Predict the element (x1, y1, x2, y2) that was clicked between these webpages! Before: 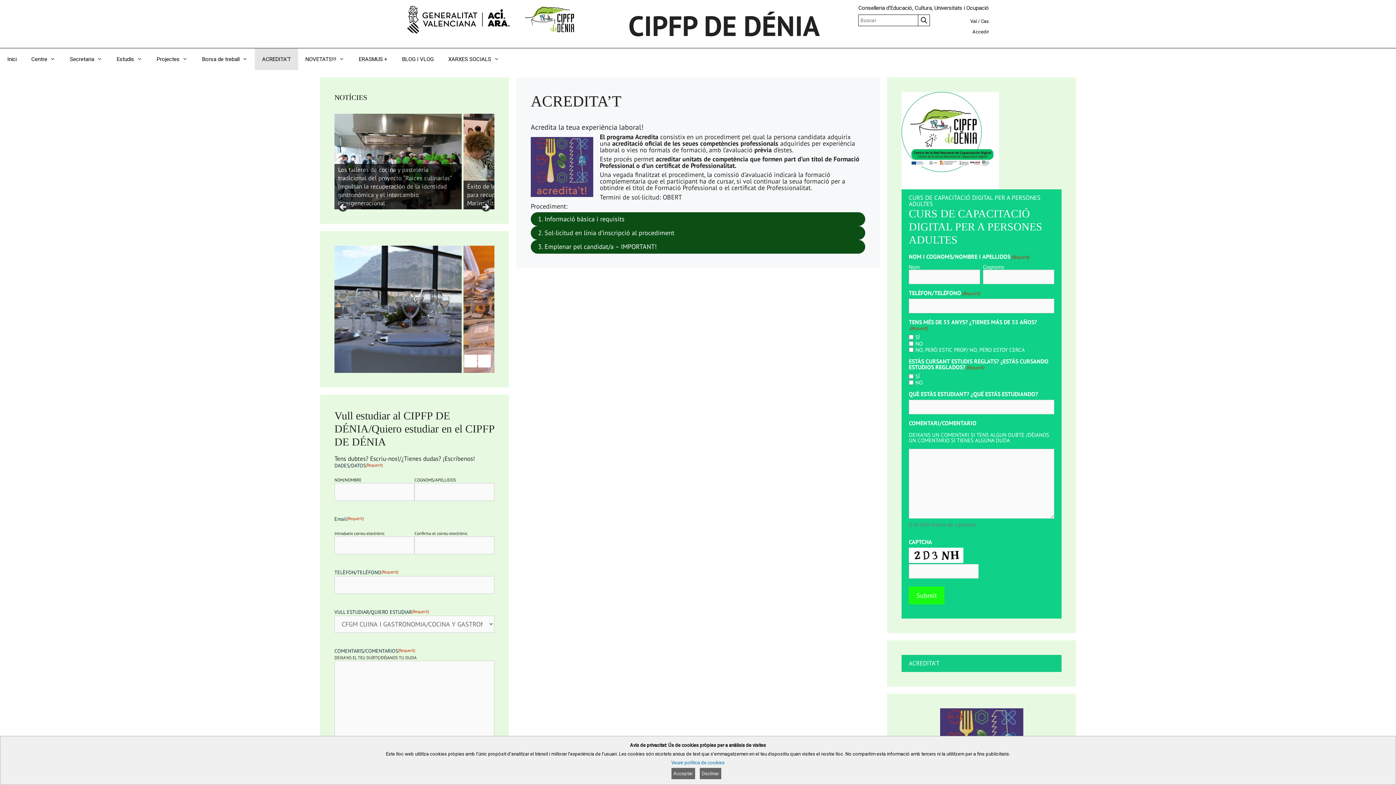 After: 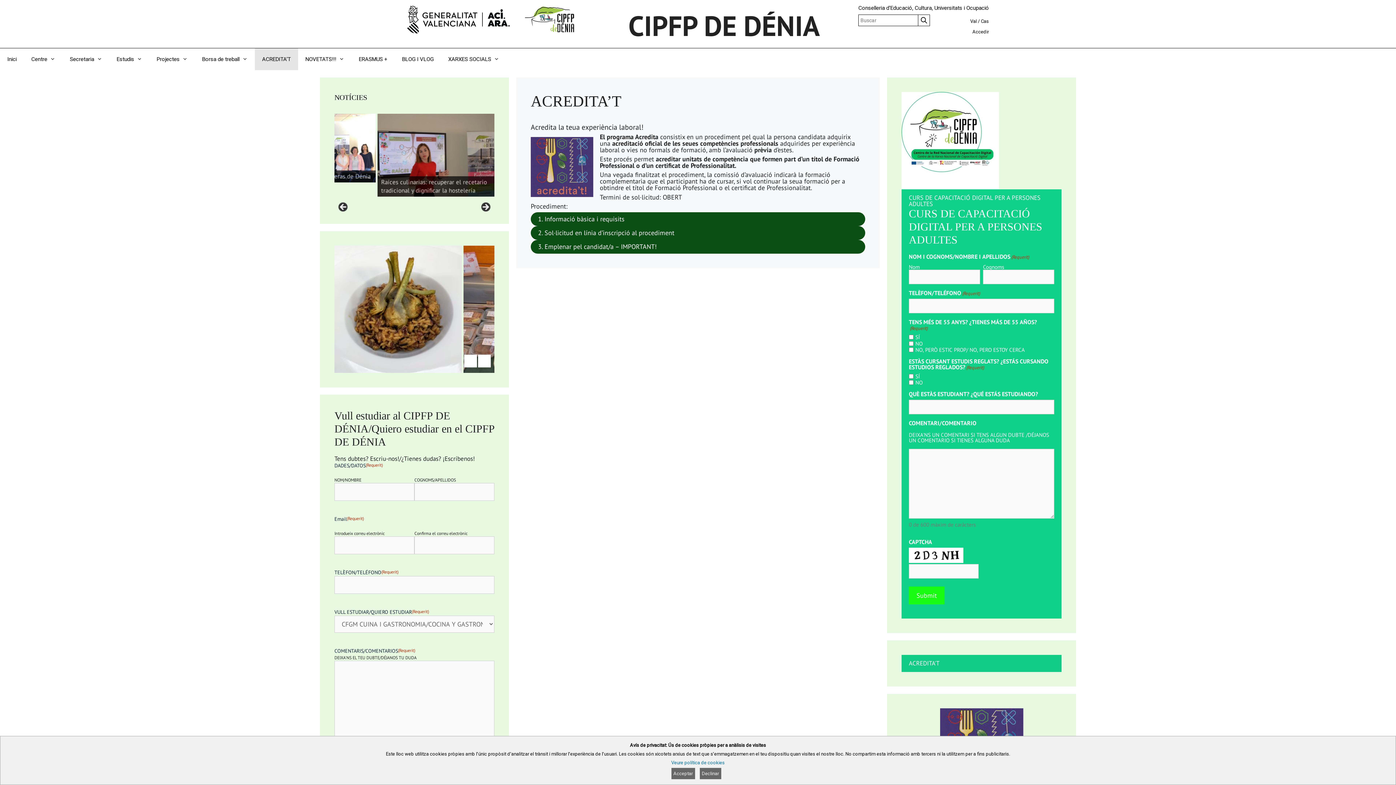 Action: label: Anterior bbox: (464, 354, 477, 367)